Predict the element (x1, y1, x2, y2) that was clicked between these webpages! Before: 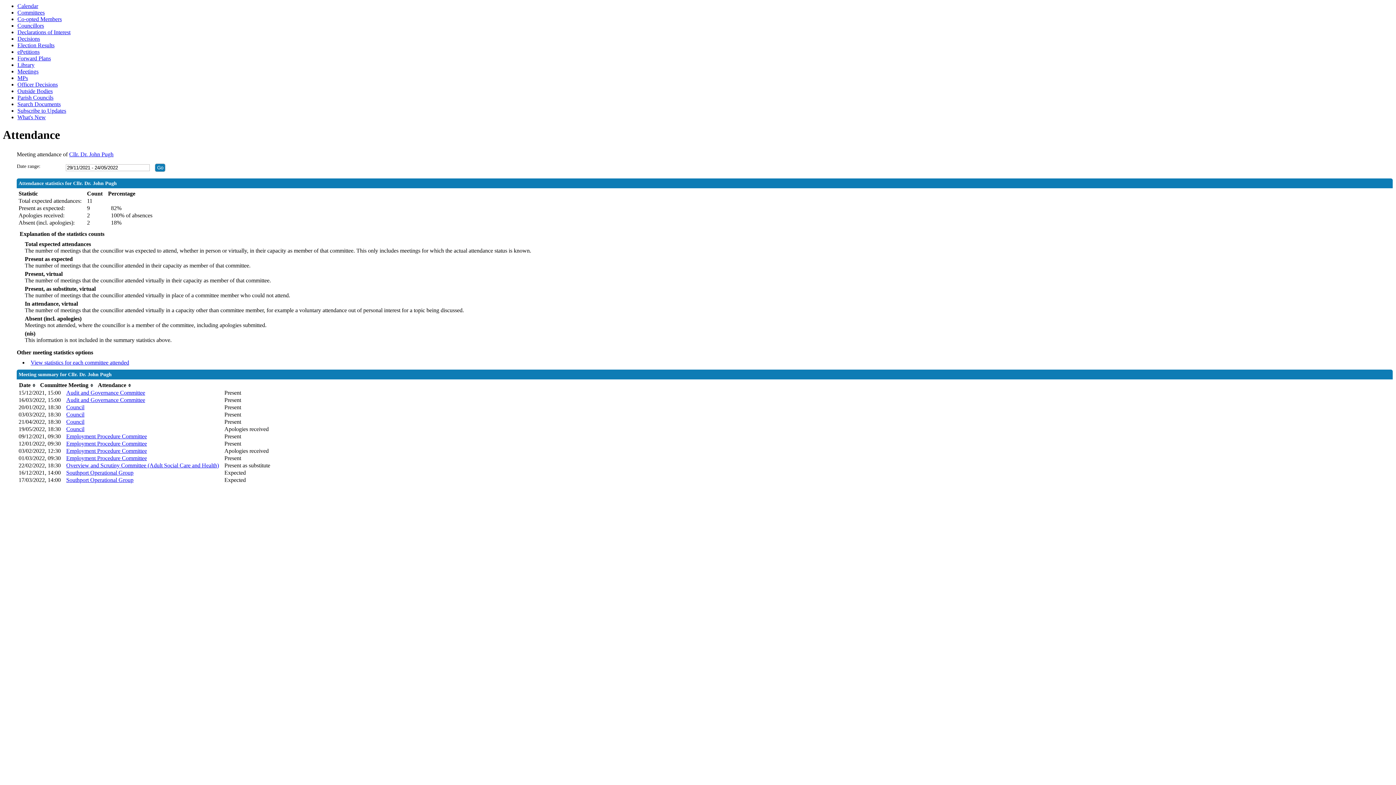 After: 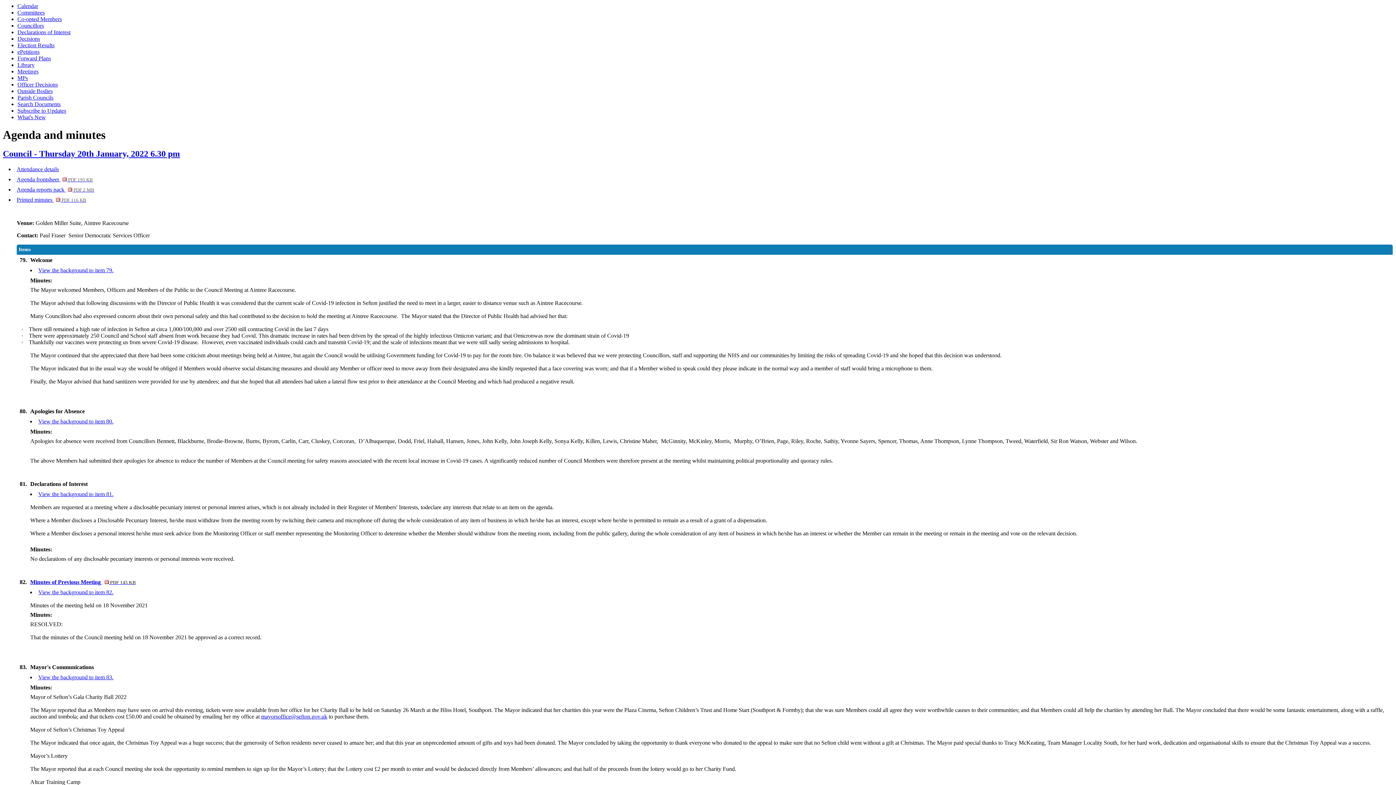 Action: label: Council
,20/01/2022, 18:30 bbox: (66, 404, 84, 410)